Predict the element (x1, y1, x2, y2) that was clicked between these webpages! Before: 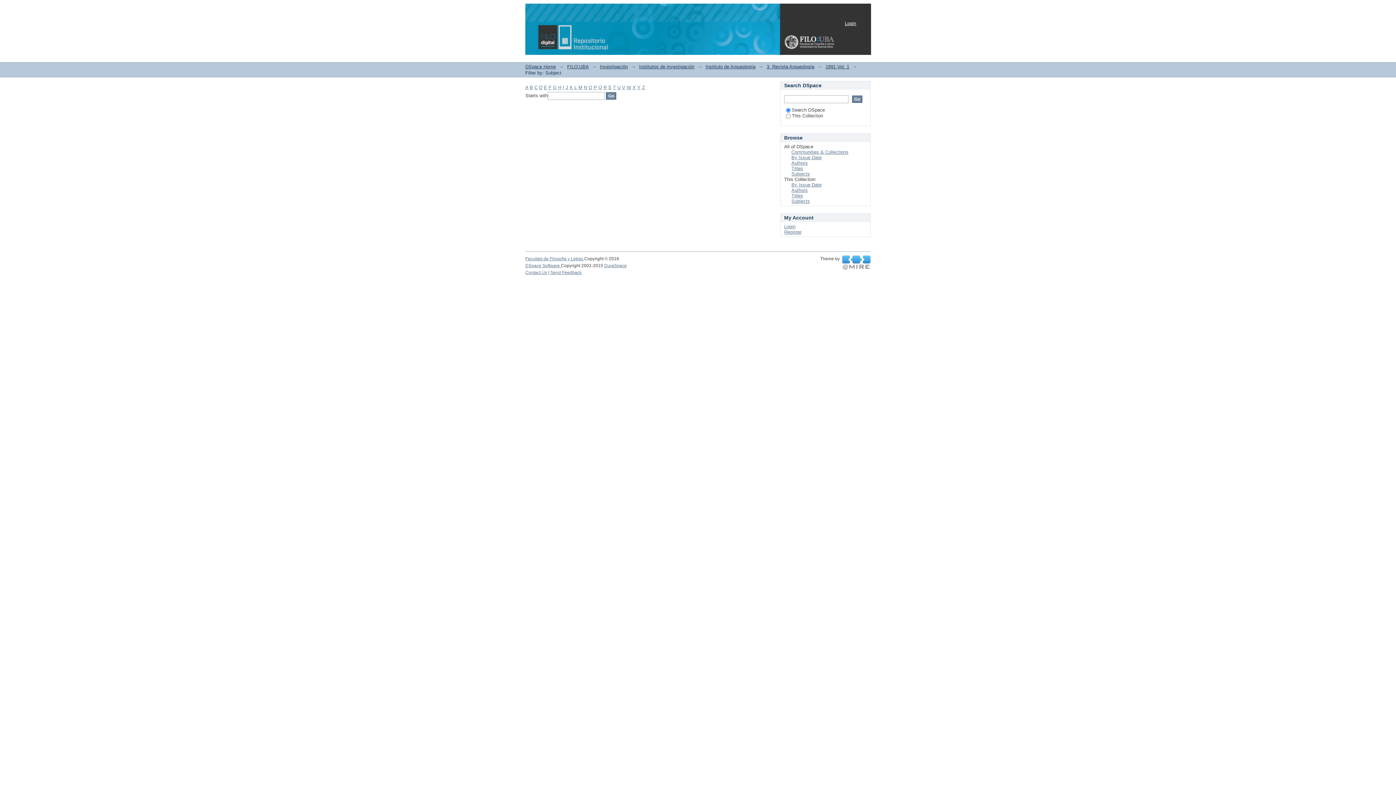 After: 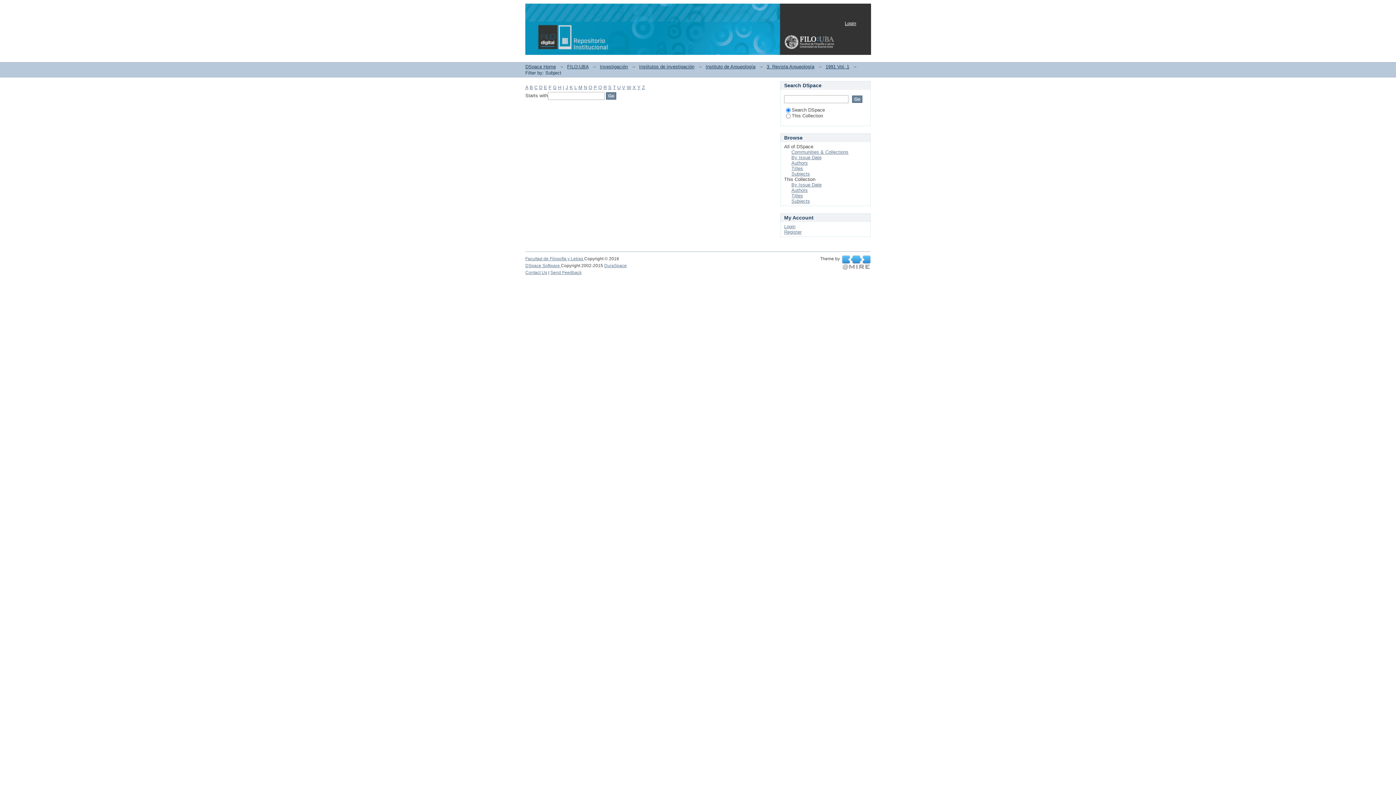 Action: bbox: (642, 84, 645, 90) label: Z